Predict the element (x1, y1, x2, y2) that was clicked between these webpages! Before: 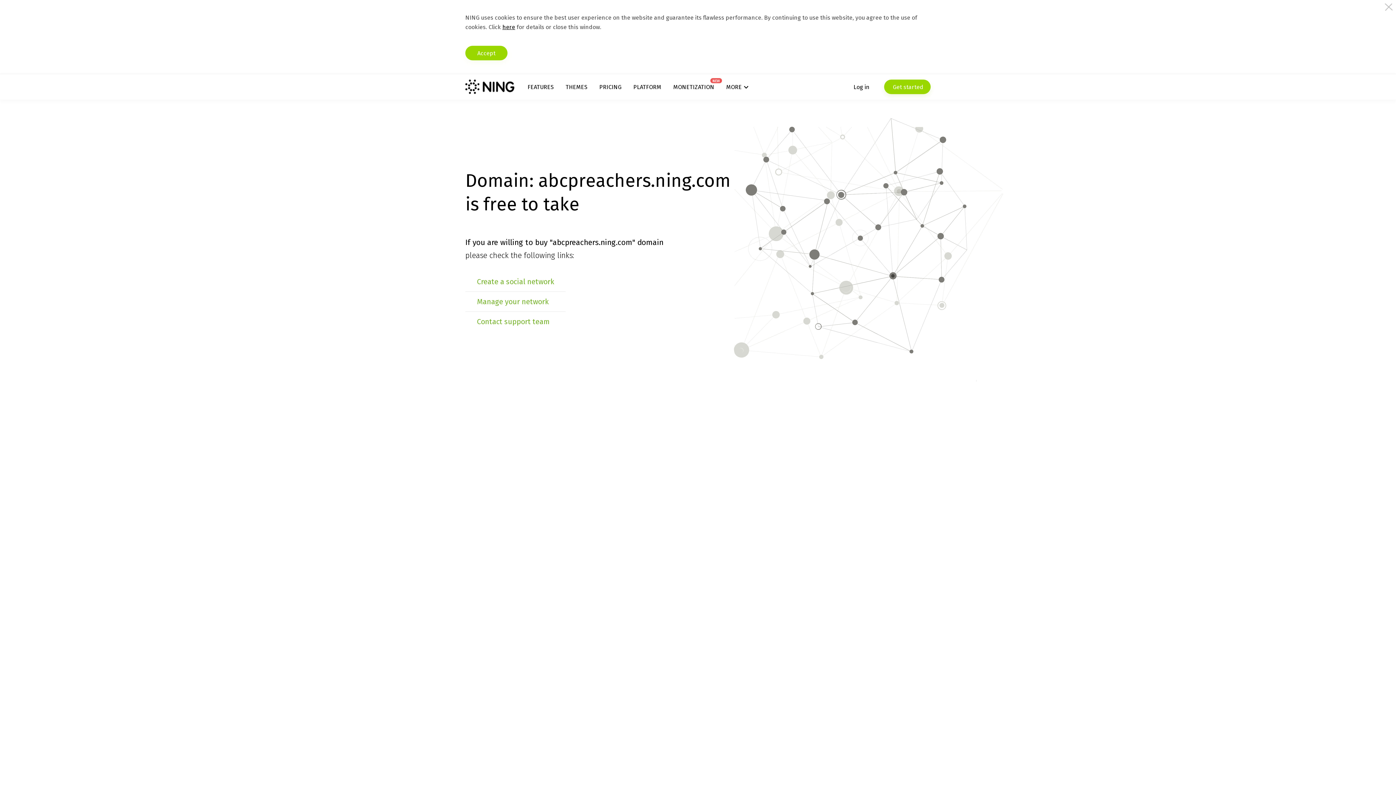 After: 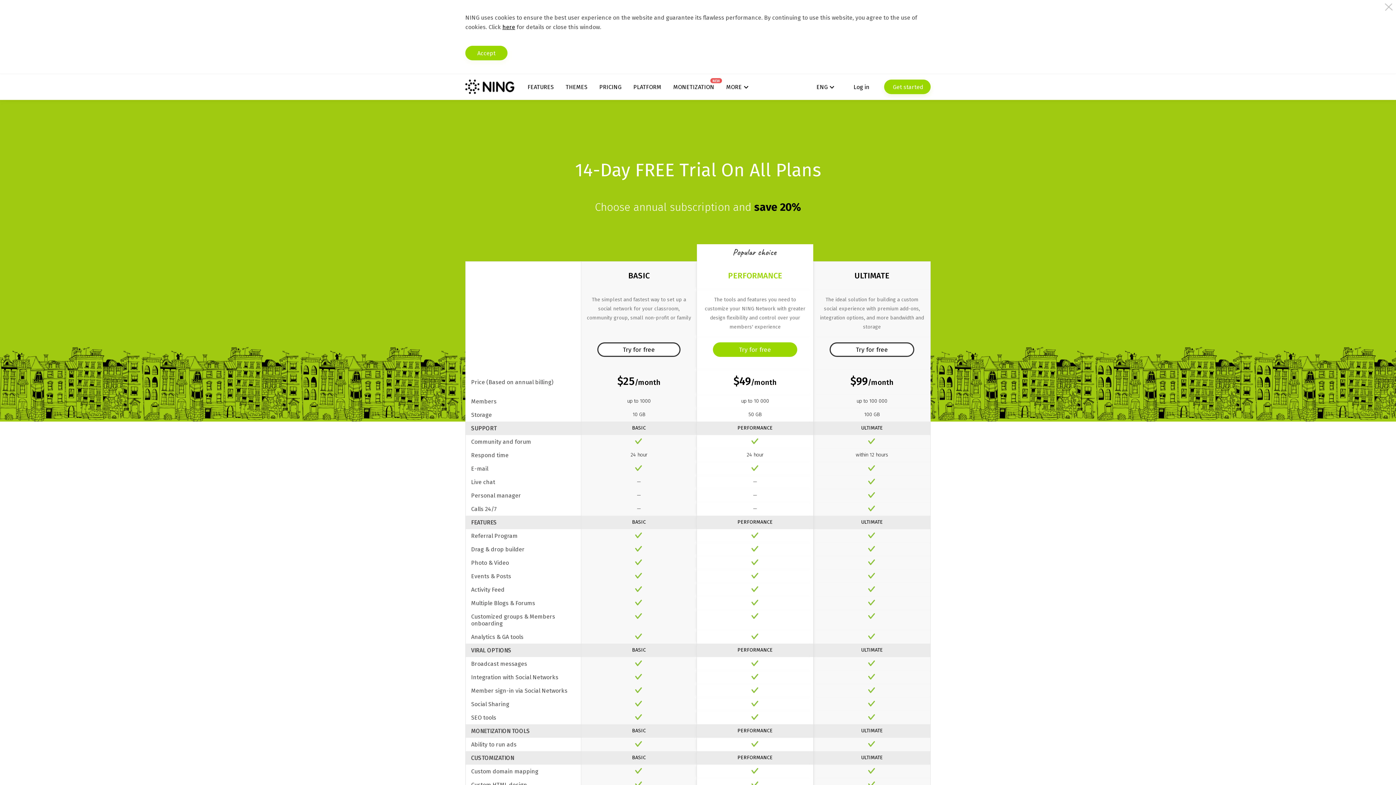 Action: bbox: (599, 83, 621, 90) label: PRICING